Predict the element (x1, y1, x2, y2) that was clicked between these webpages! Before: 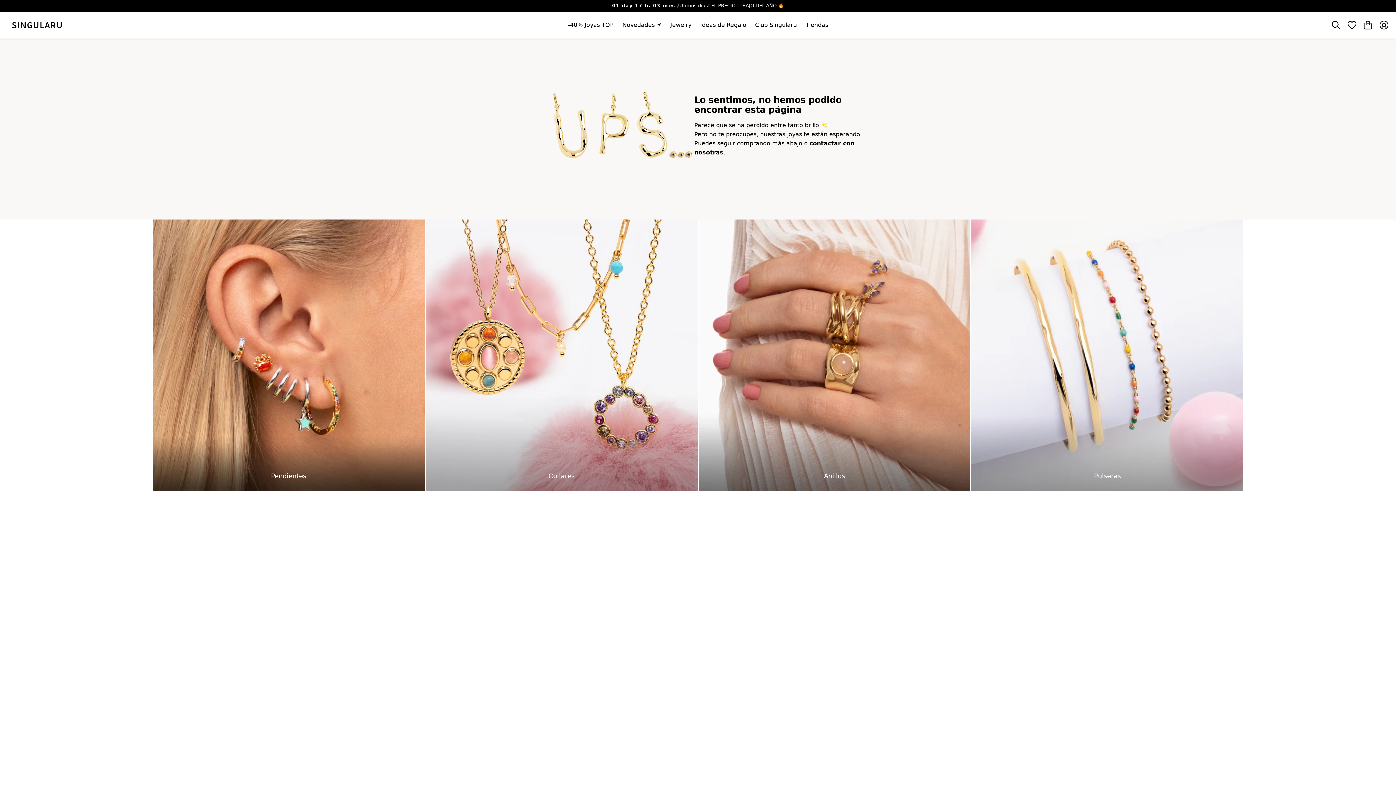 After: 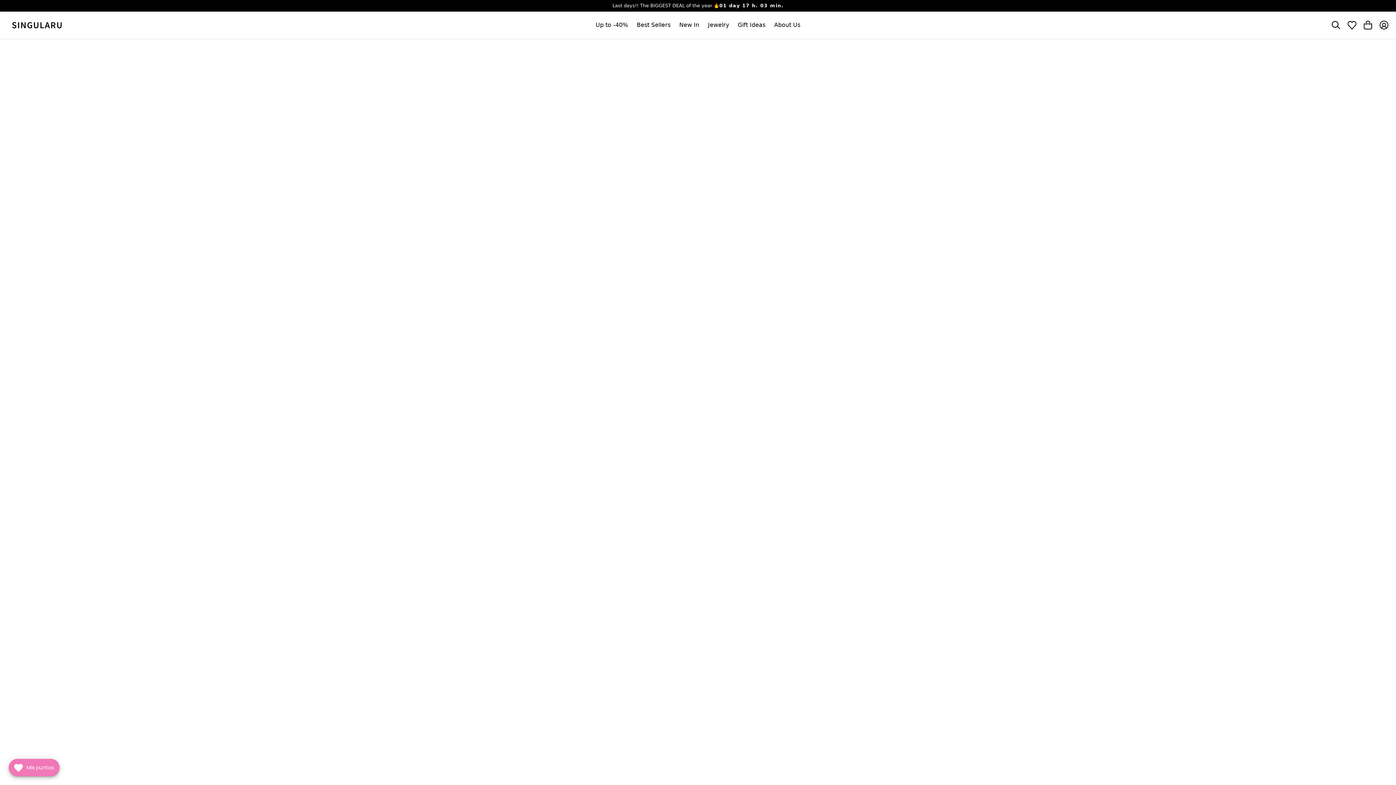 Action: bbox: (750, 11, 801, 38) label: Club Singularu